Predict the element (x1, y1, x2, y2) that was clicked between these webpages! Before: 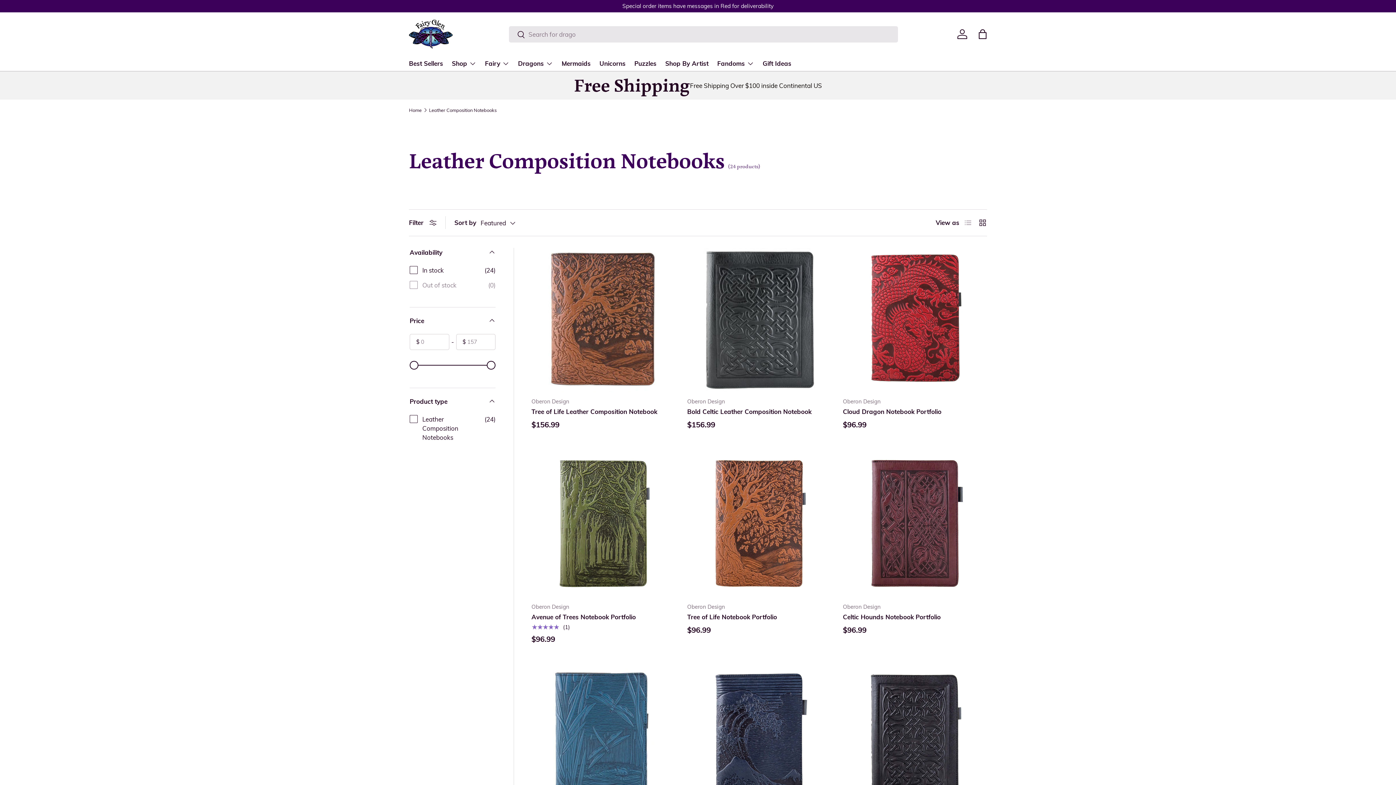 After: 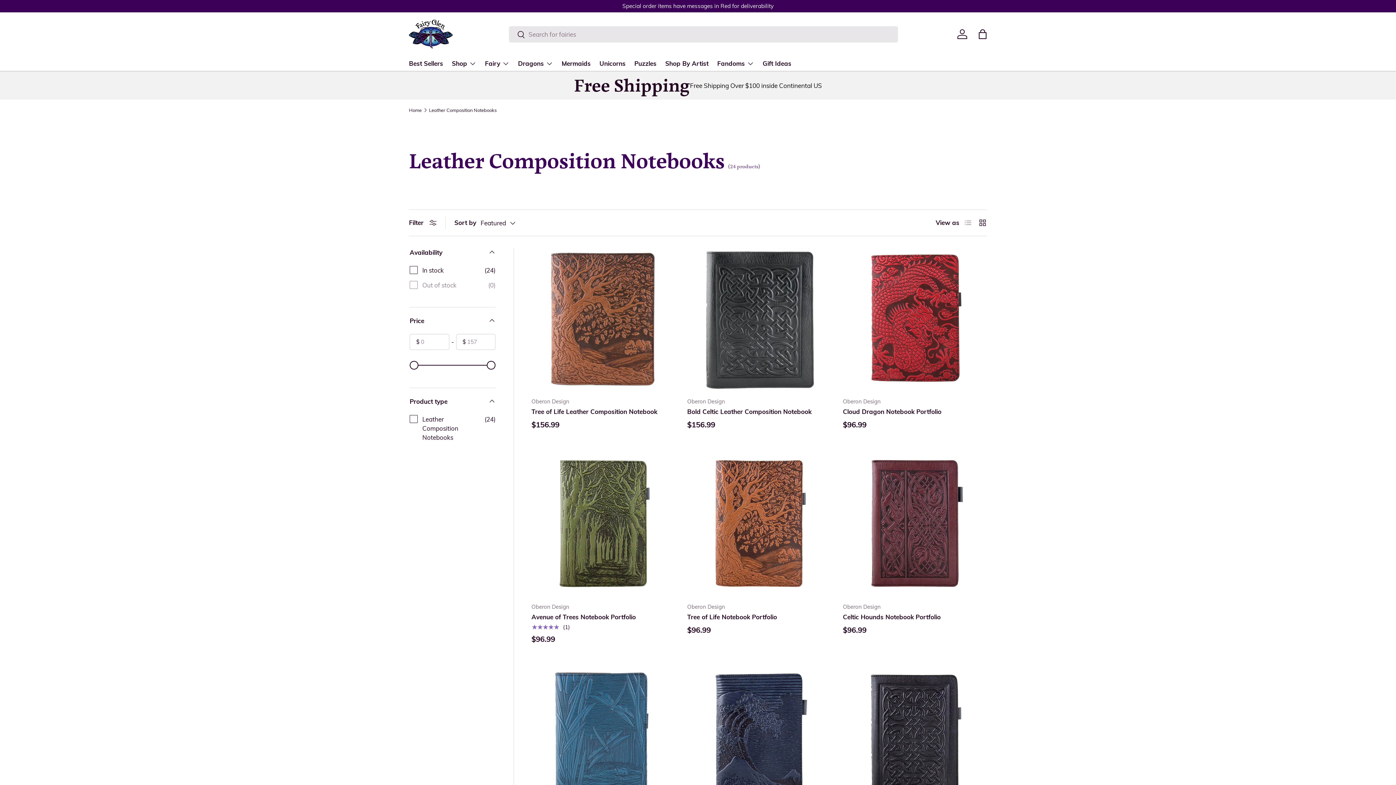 Action: label: Search bbox: (509, 26, 525, 43)